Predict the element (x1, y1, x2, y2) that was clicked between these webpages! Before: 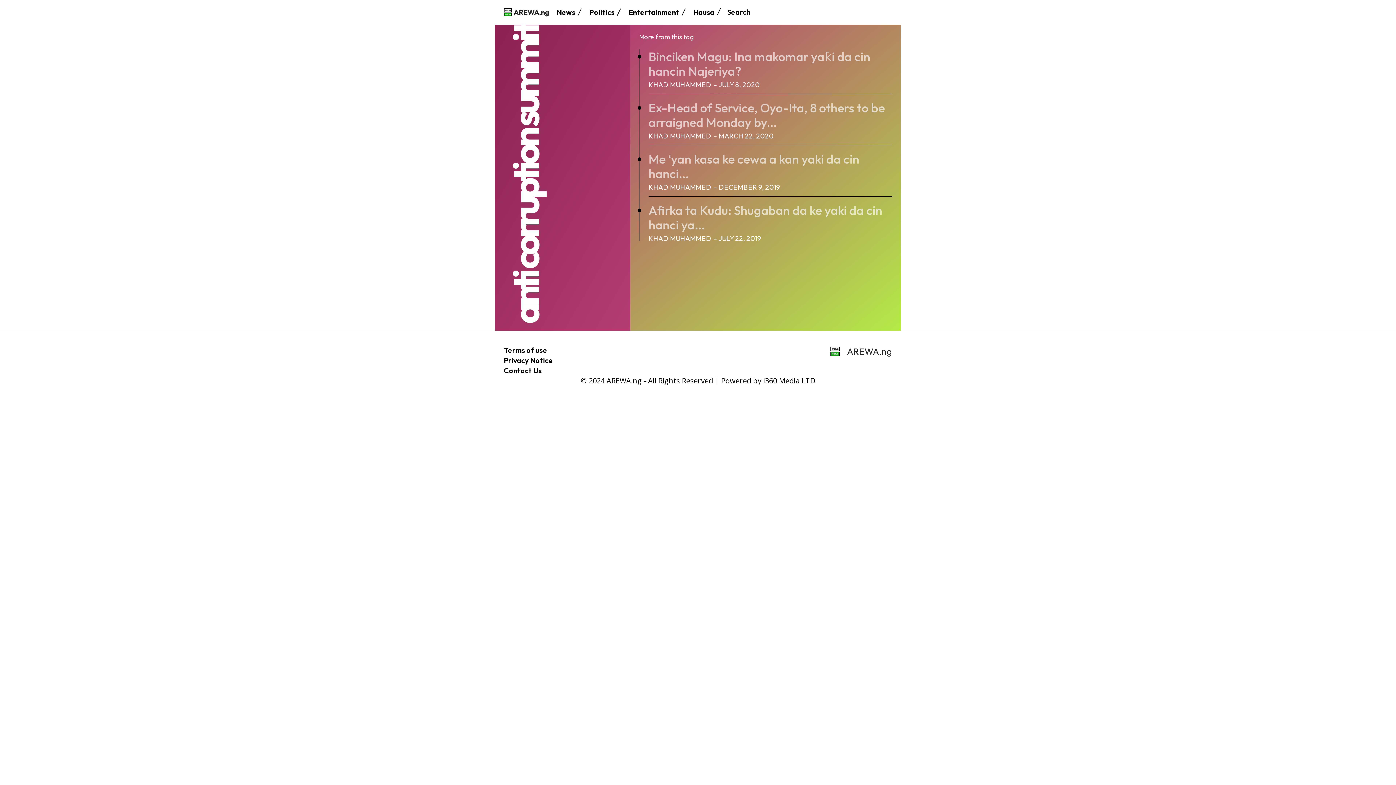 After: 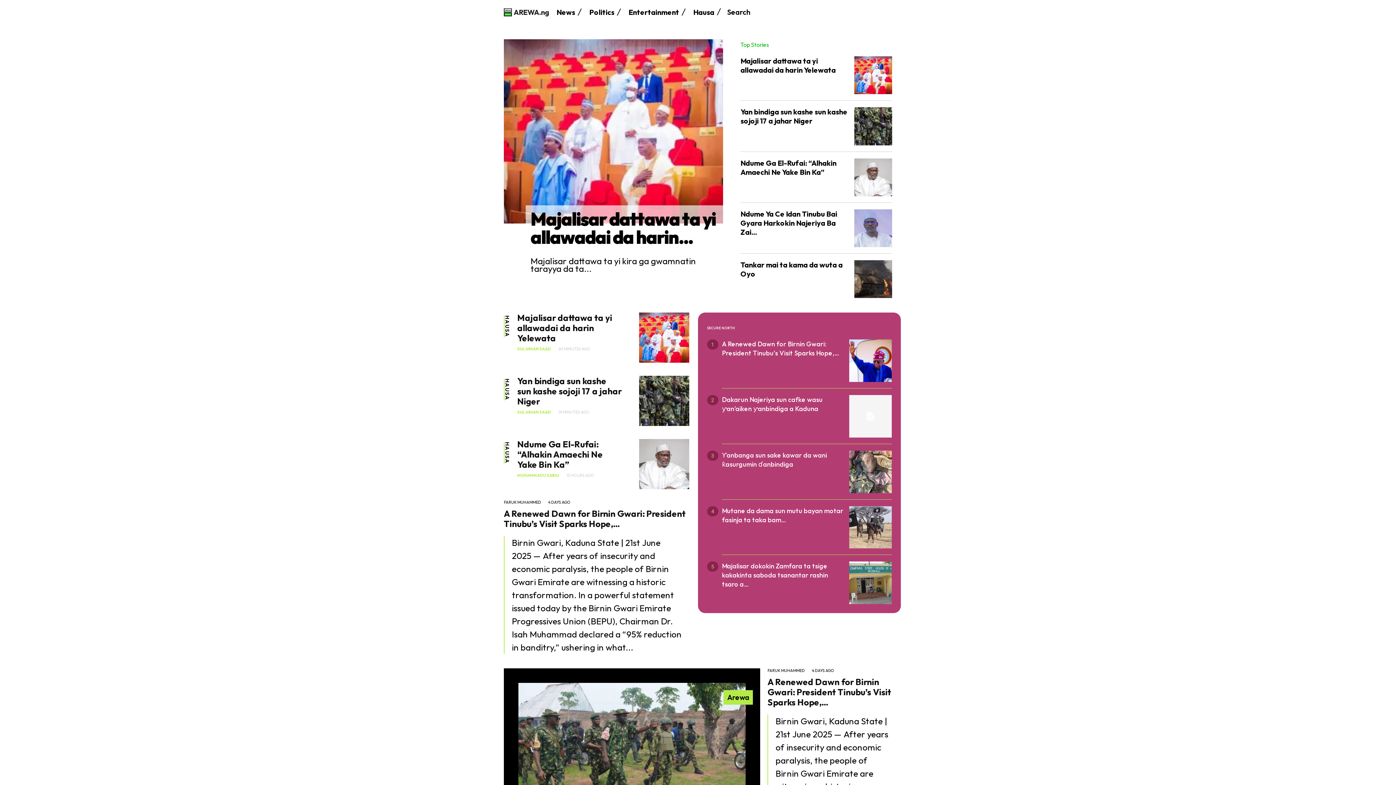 Action: bbox: (504, 8, 549, 16) label: AREWA.ng